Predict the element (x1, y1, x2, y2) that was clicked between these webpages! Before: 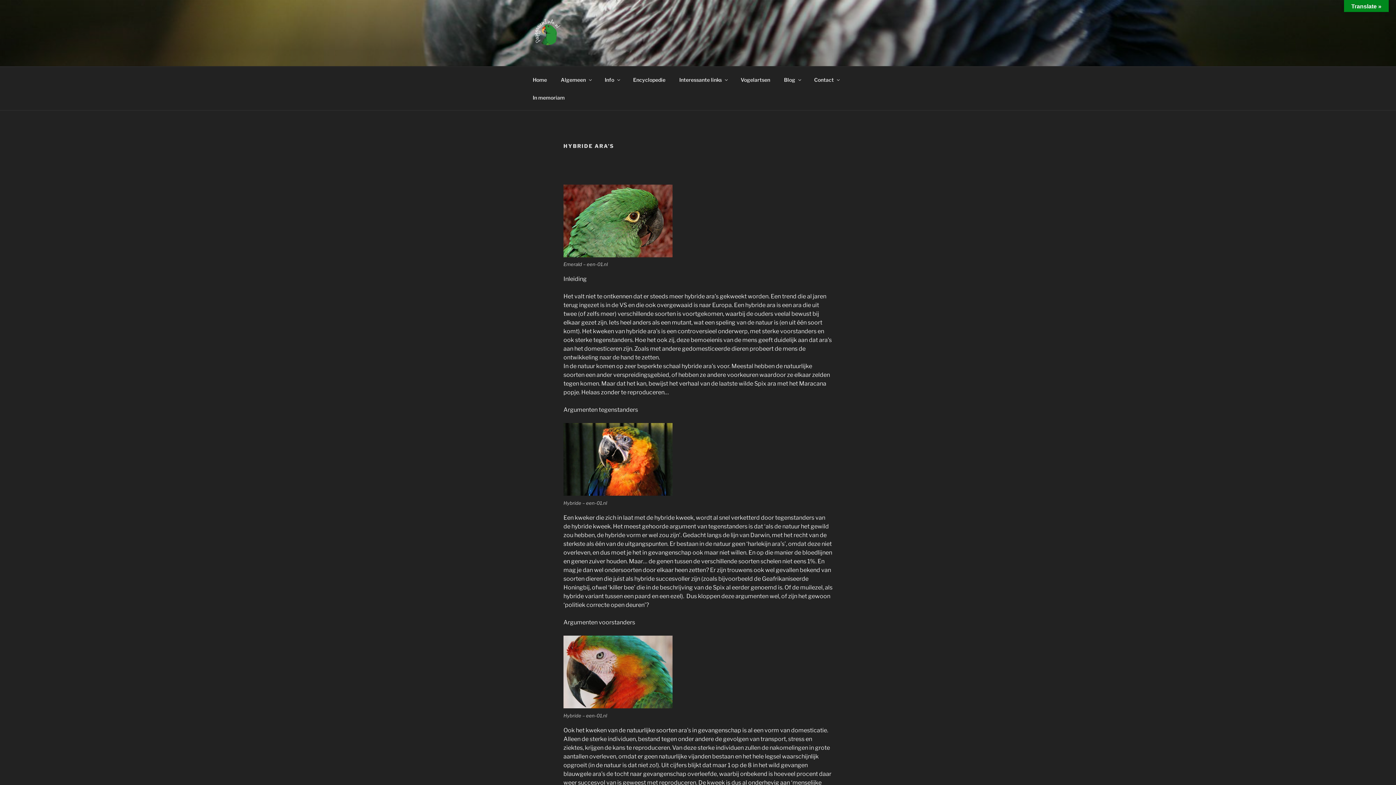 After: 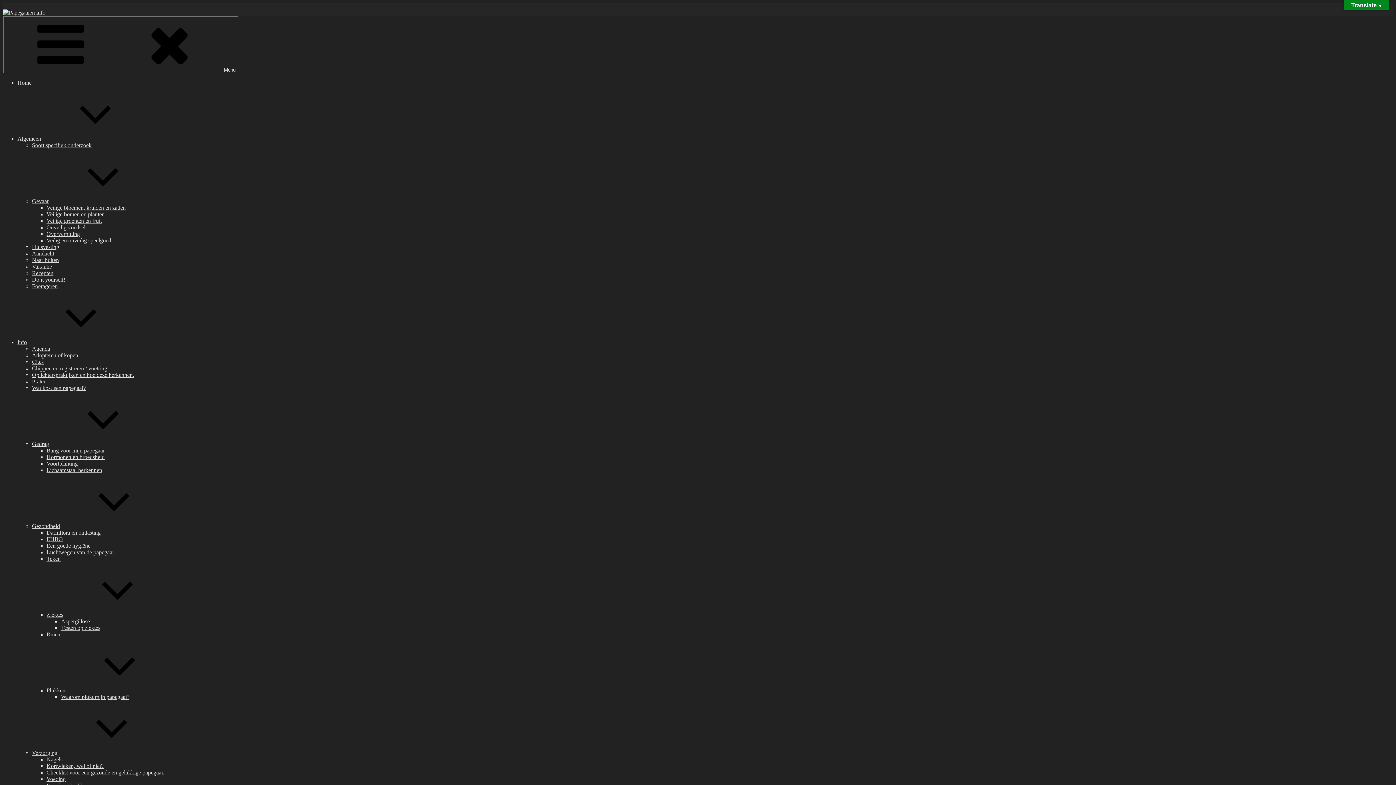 Action: bbox: (808, 70, 845, 88) label: Contact